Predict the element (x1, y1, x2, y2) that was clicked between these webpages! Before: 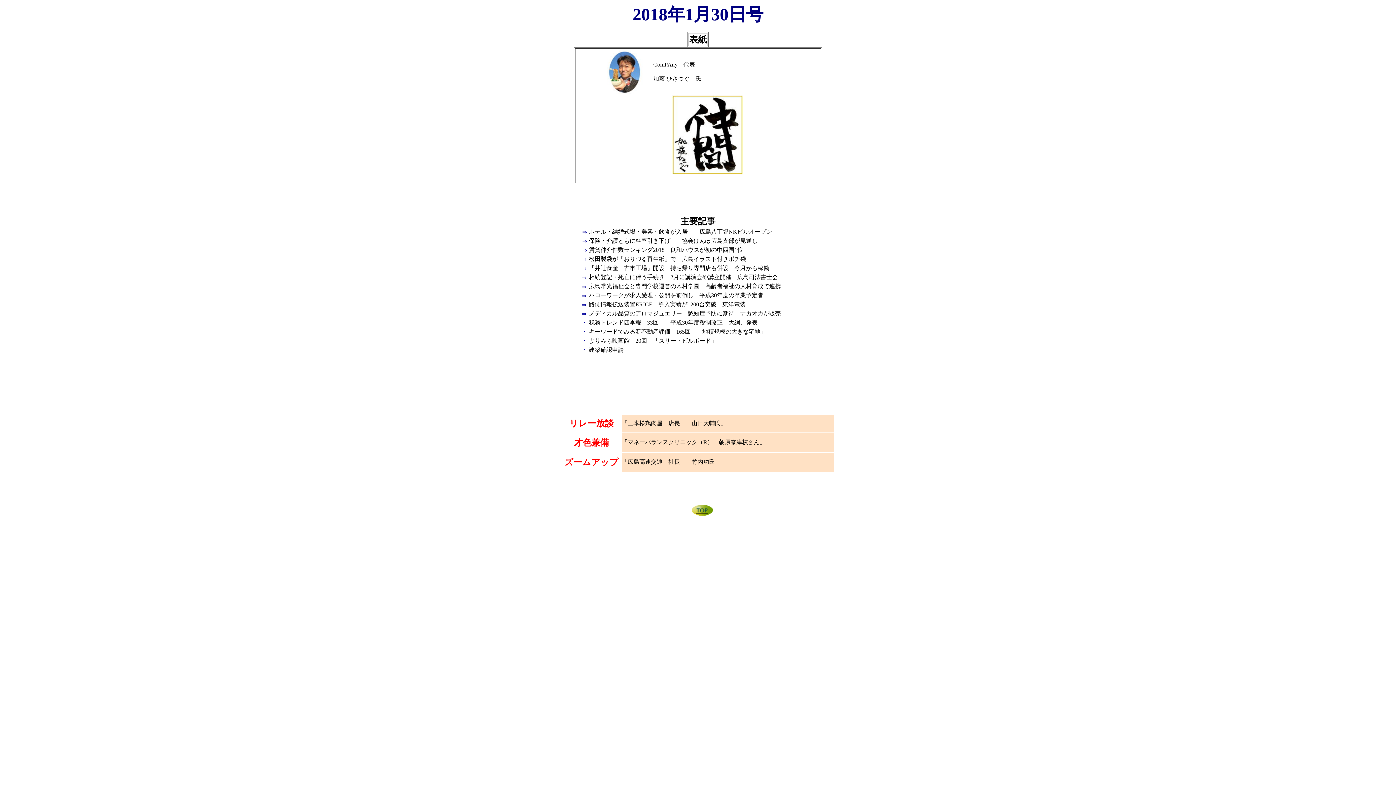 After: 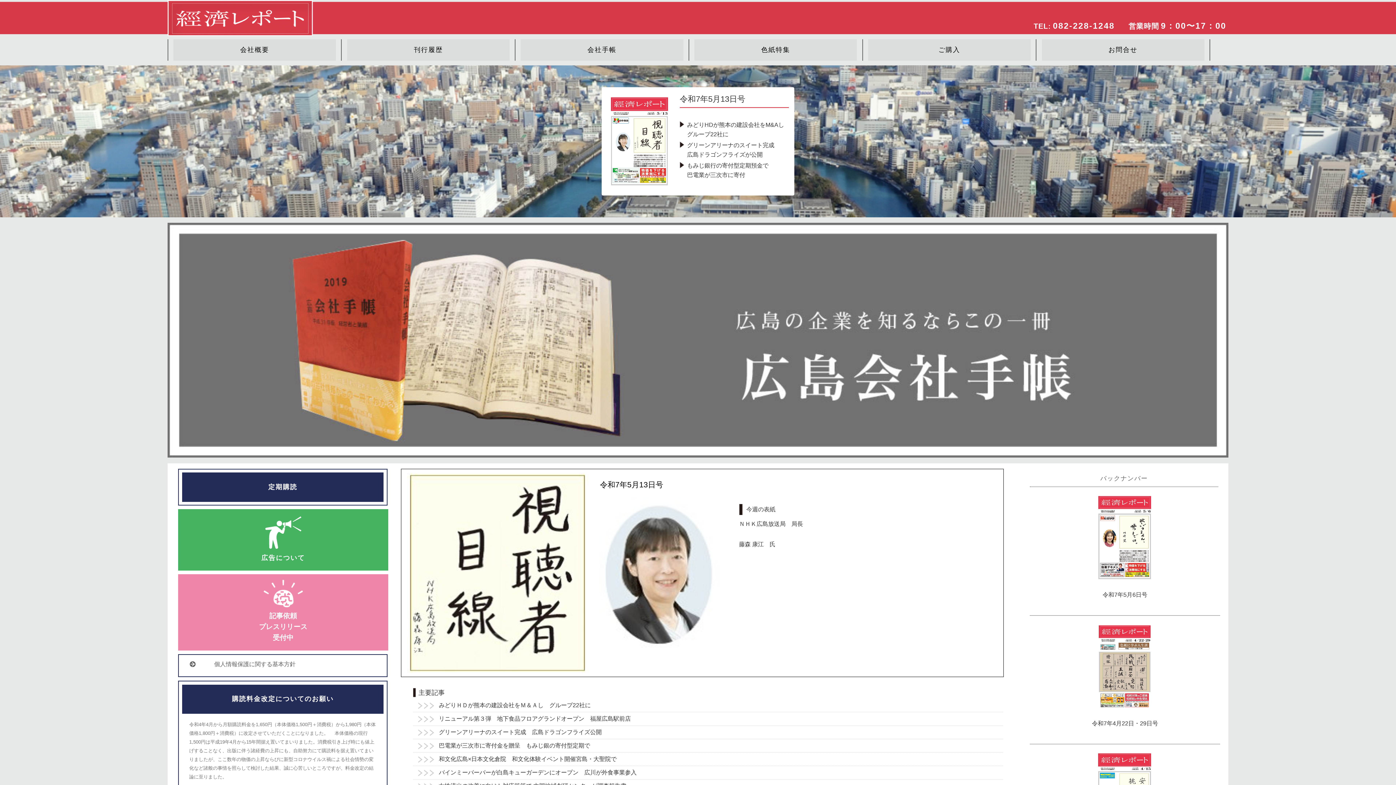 Action: bbox: (690, 517, 714, 523)